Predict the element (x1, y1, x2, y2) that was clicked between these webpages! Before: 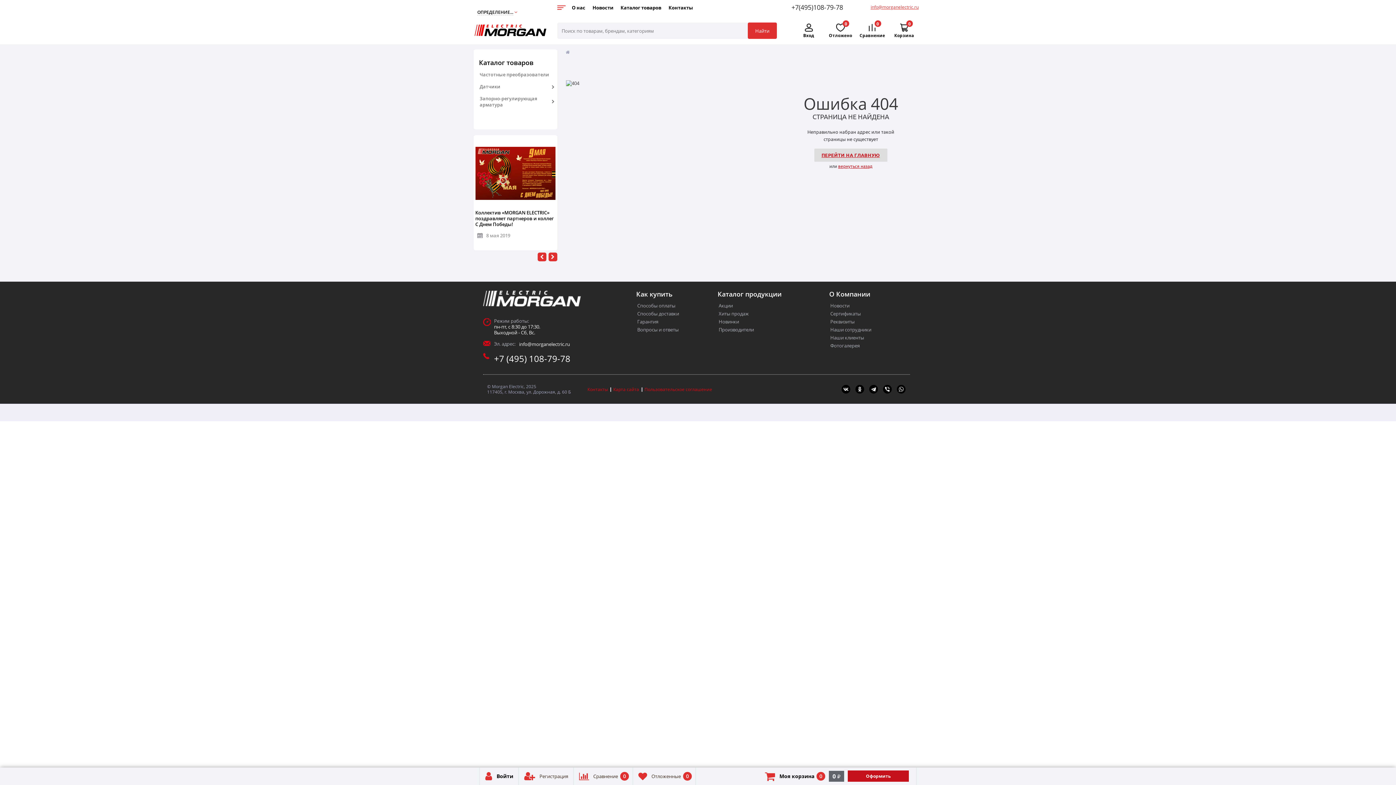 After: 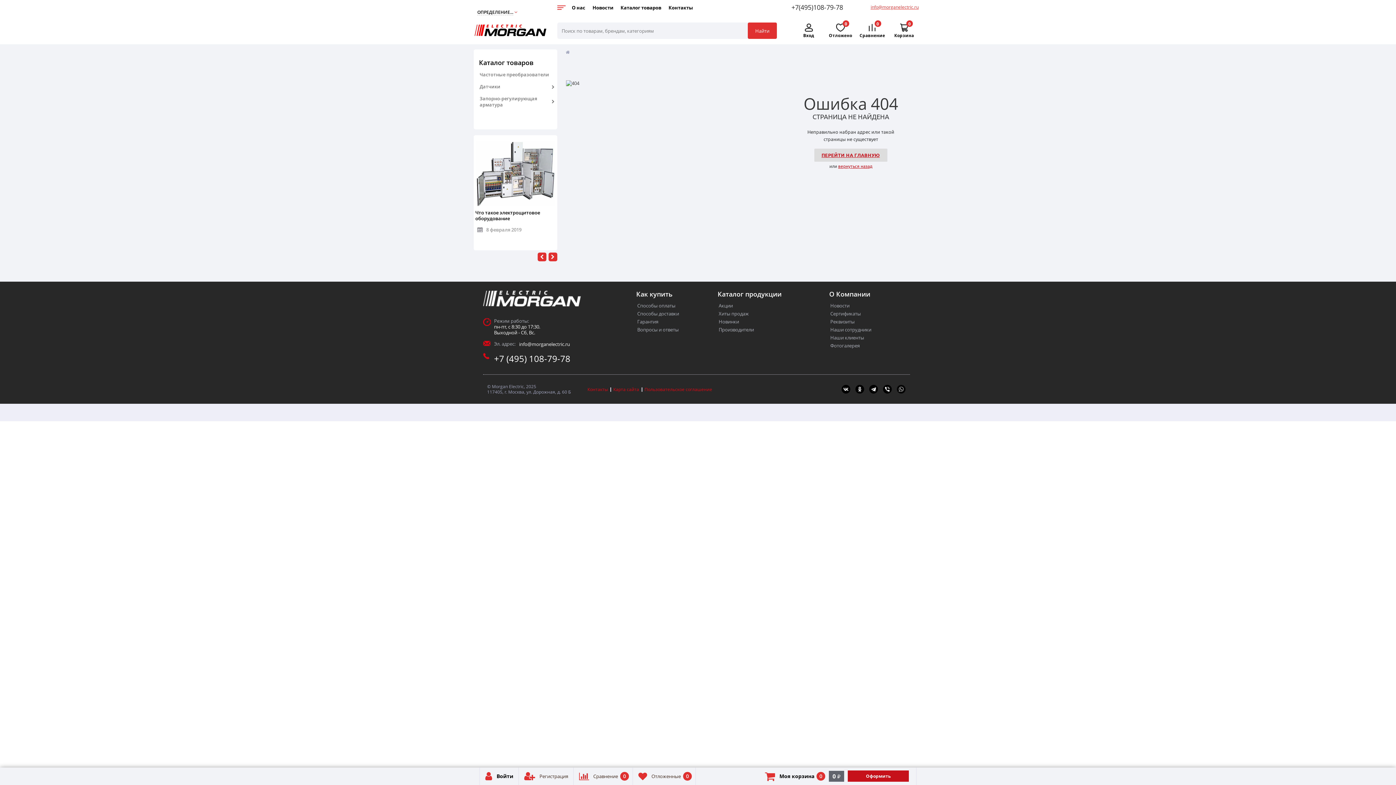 Action: bbox: (897, 385, 909, 393)